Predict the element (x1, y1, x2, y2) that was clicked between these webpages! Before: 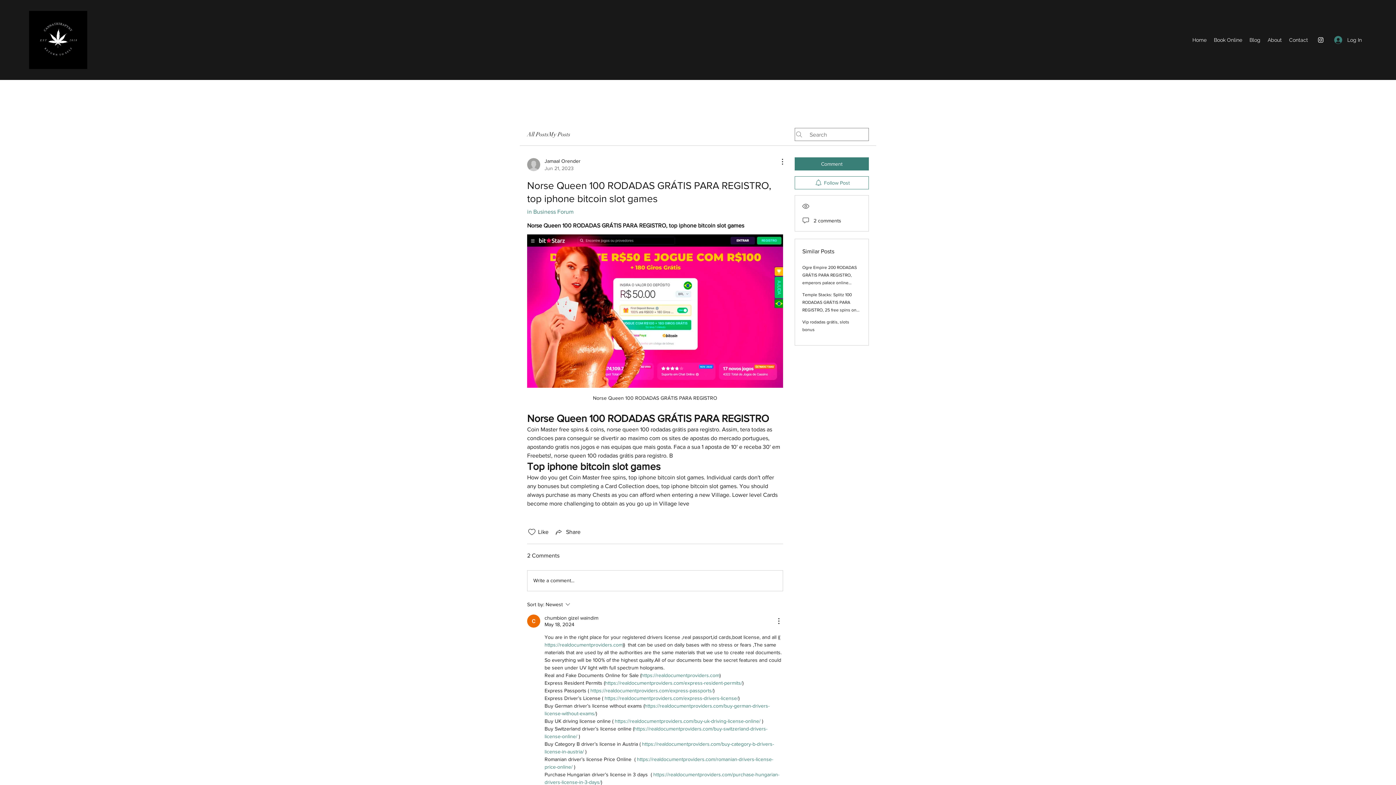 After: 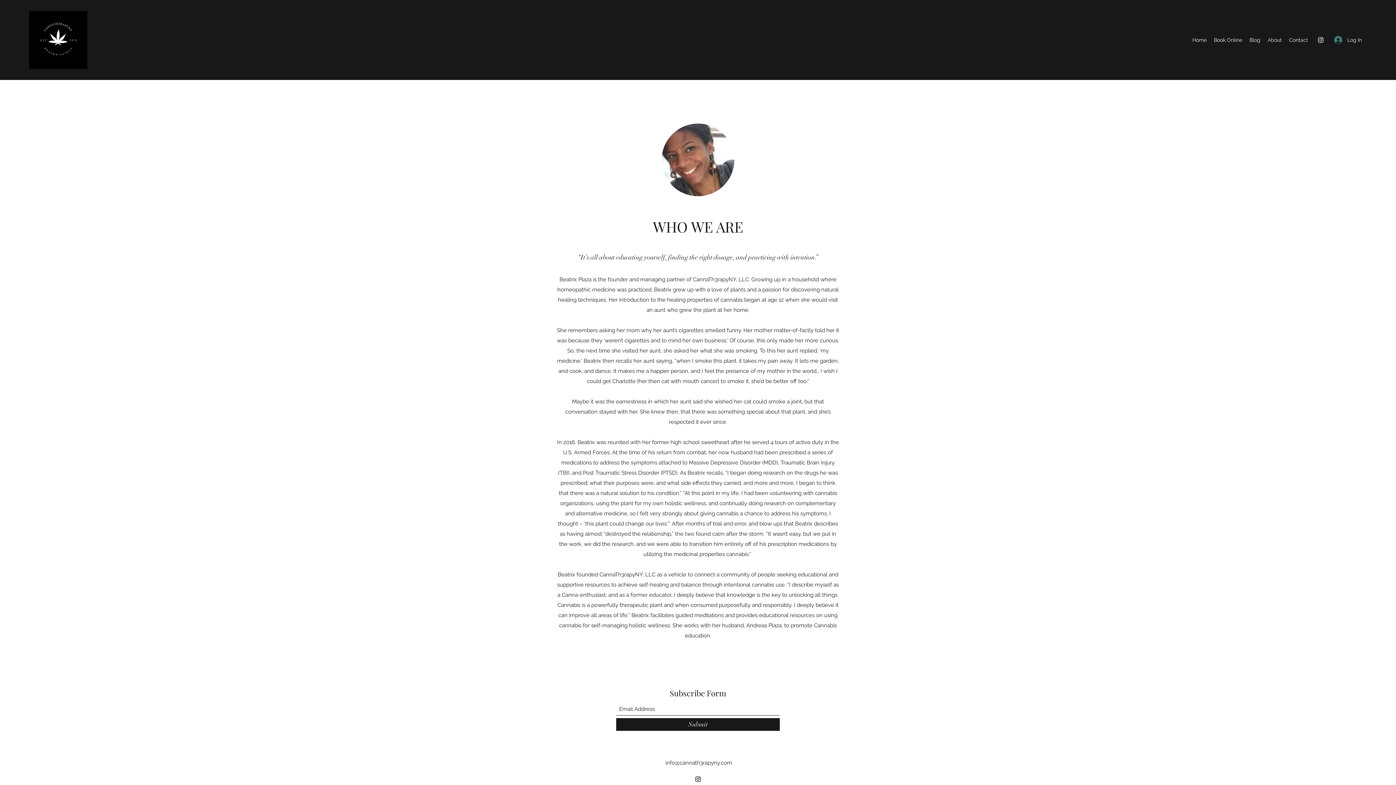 Action: bbox: (1264, 34, 1285, 45) label: About